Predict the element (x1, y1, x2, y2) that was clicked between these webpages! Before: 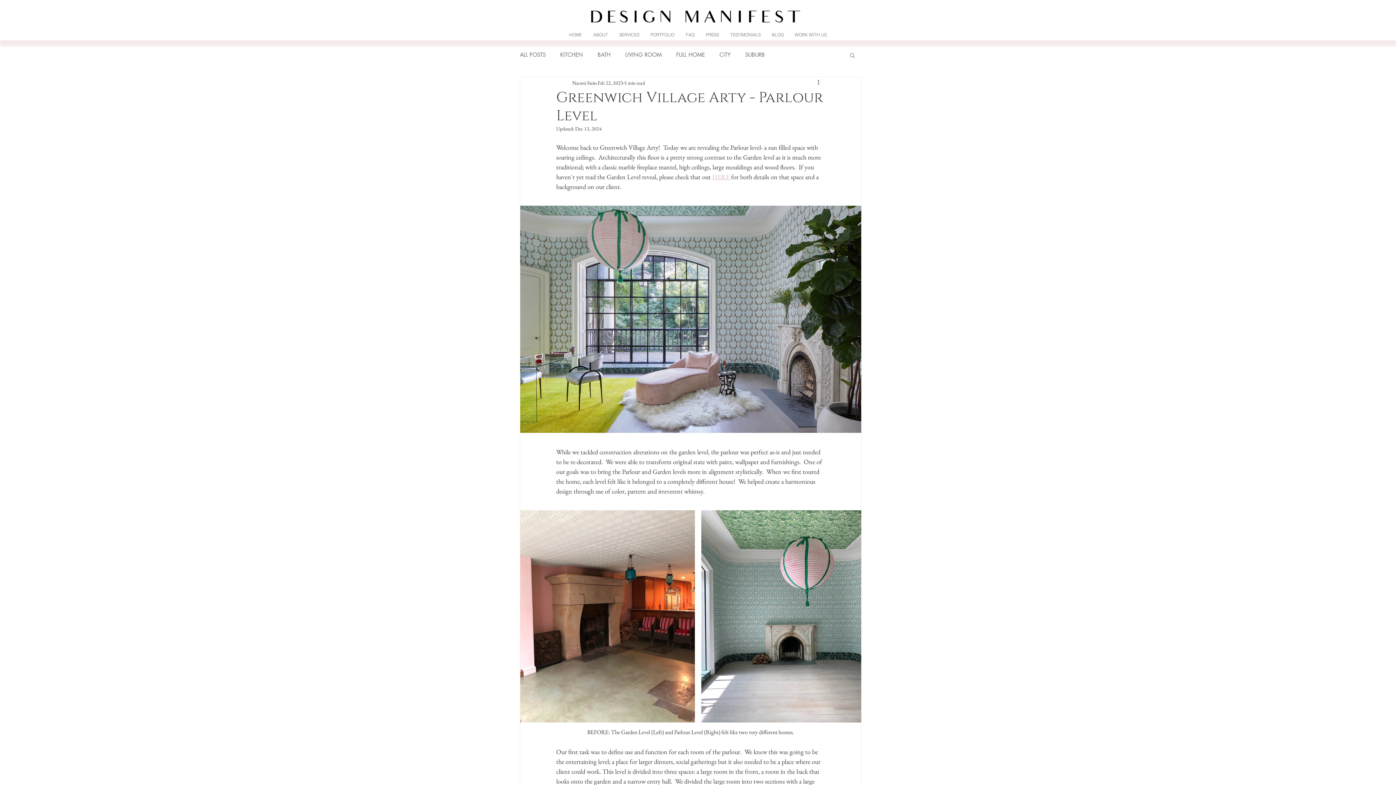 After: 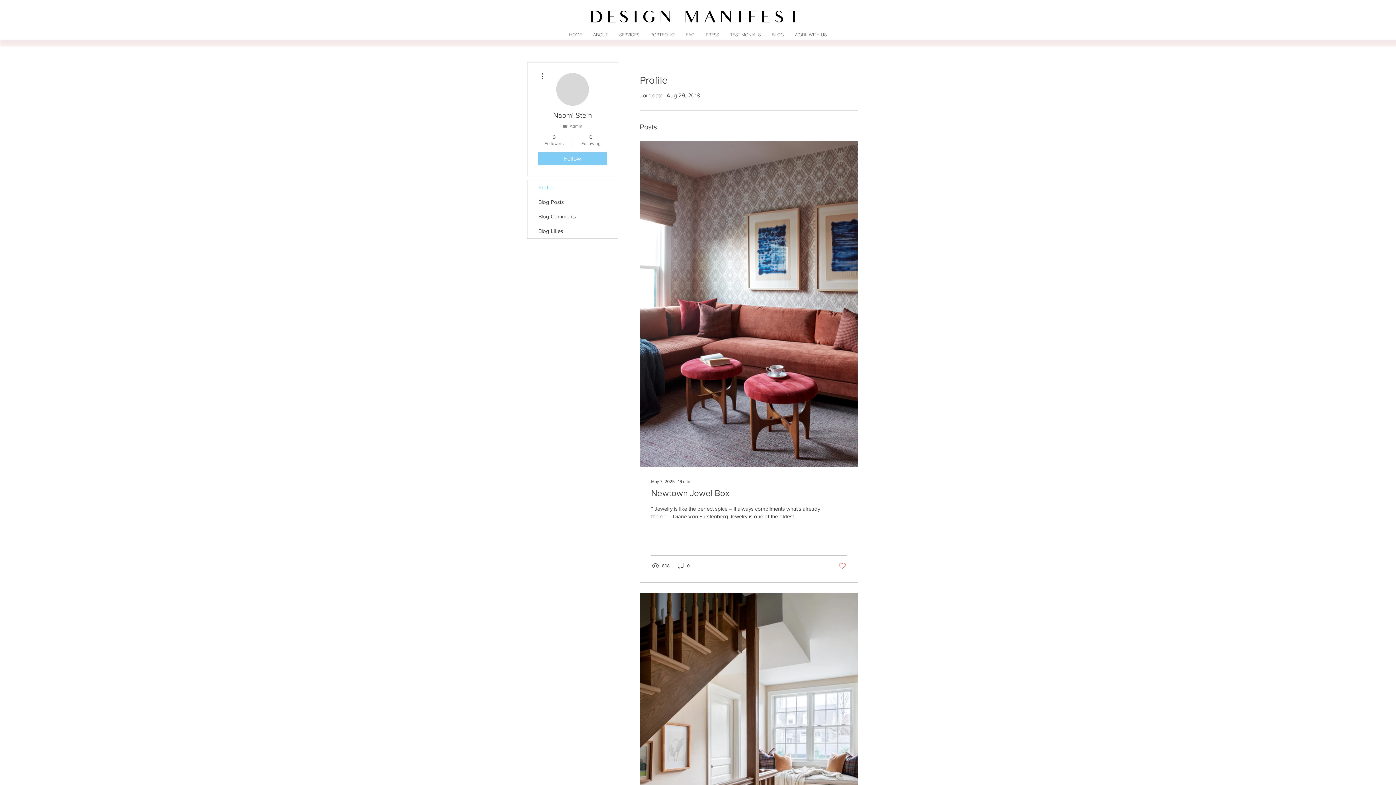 Action: label: Naomi Stein bbox: (572, 79, 596, 86)